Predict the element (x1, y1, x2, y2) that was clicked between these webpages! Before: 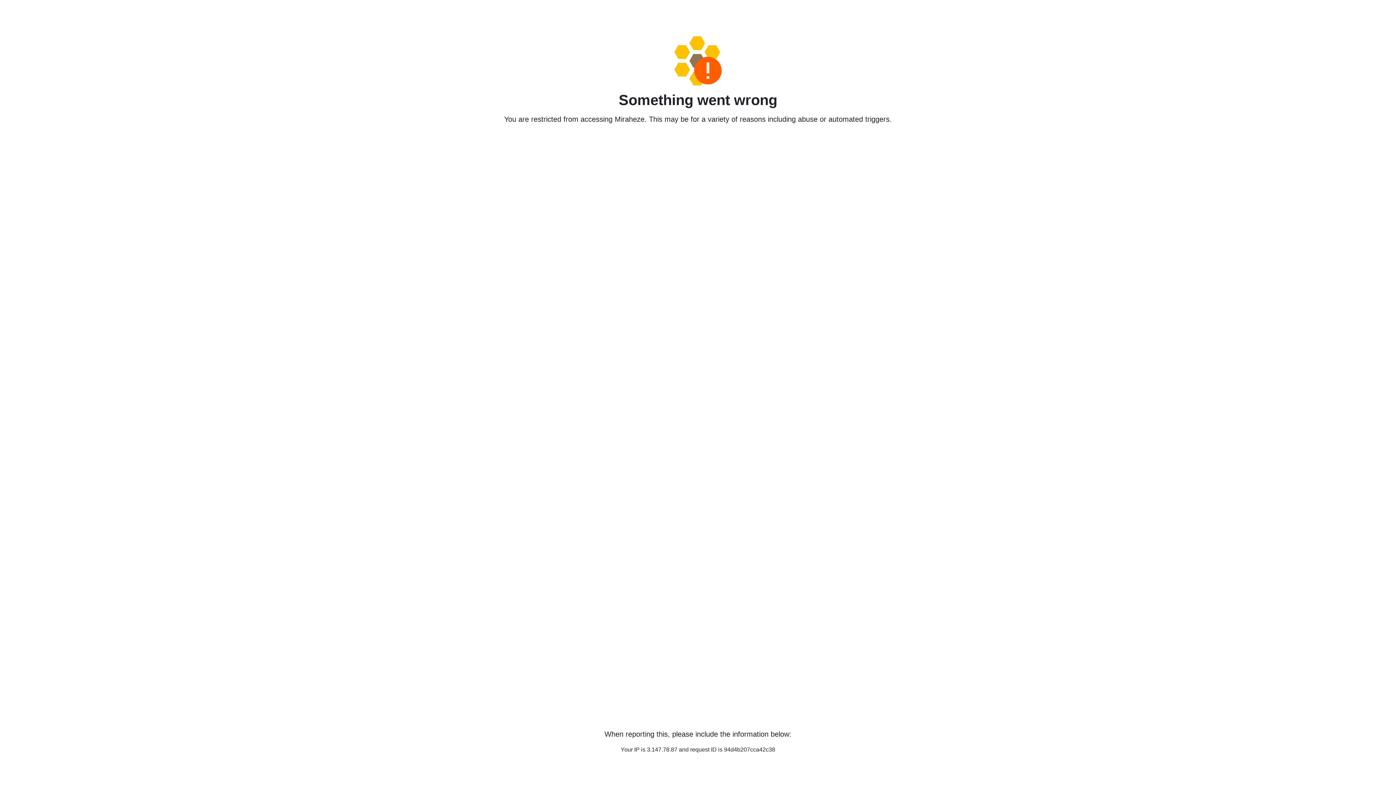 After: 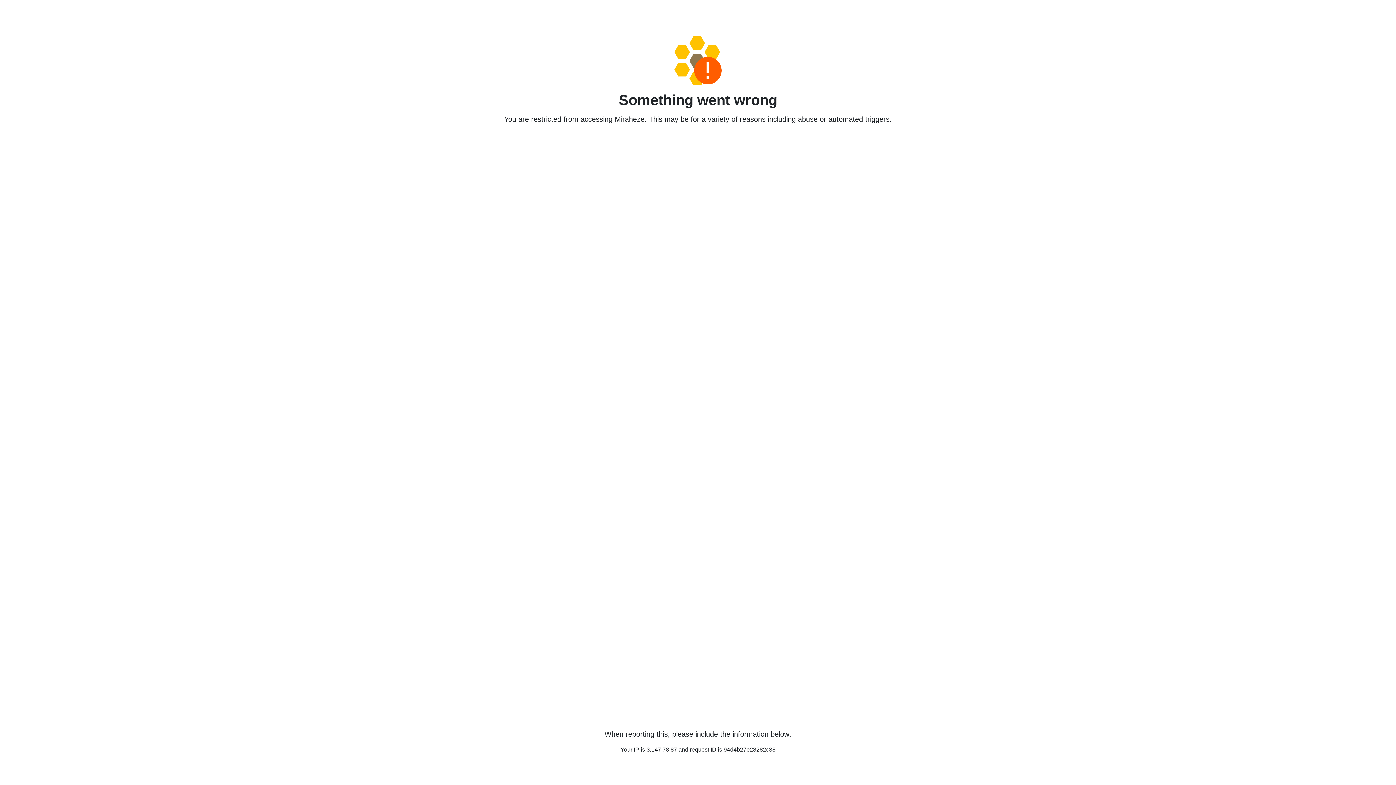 Action: bbox: (458, 36, 938, 85)